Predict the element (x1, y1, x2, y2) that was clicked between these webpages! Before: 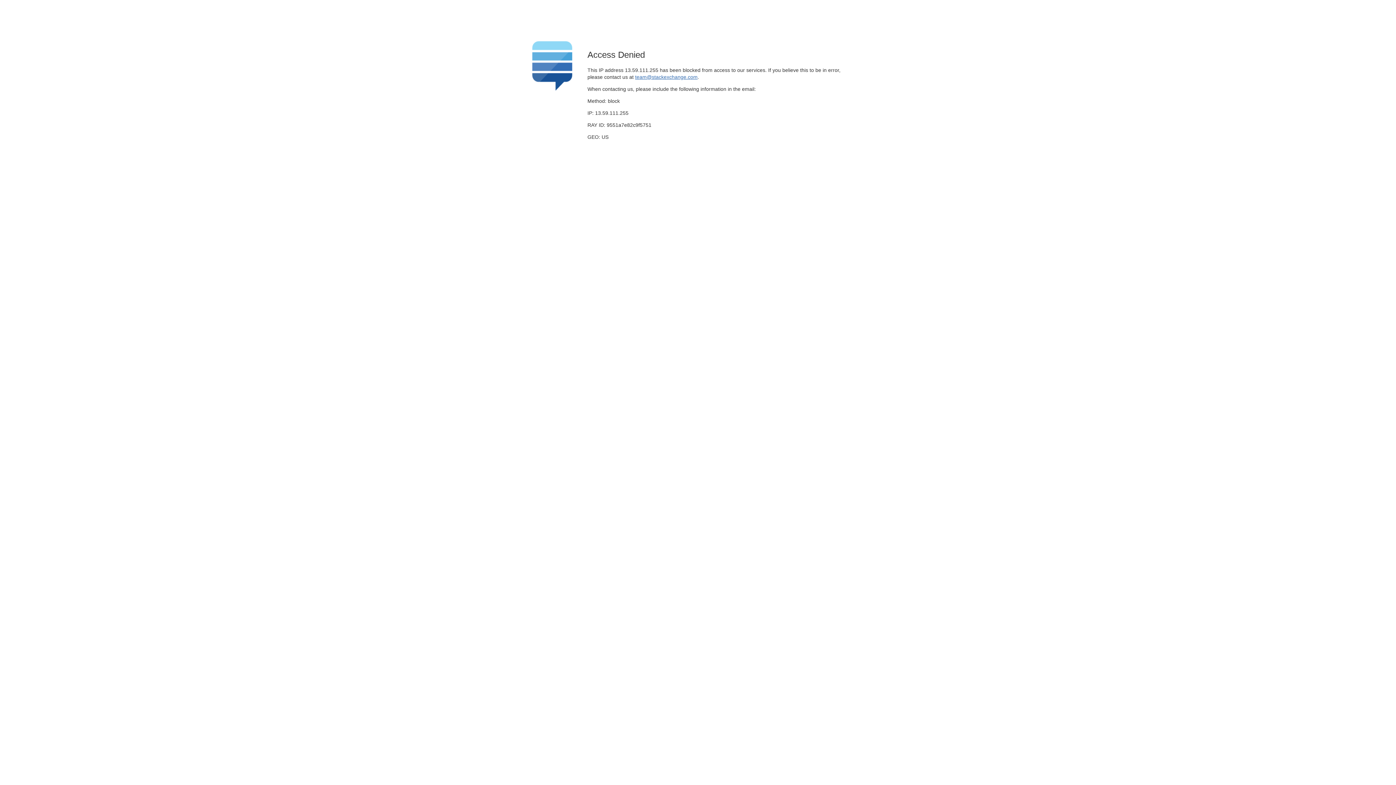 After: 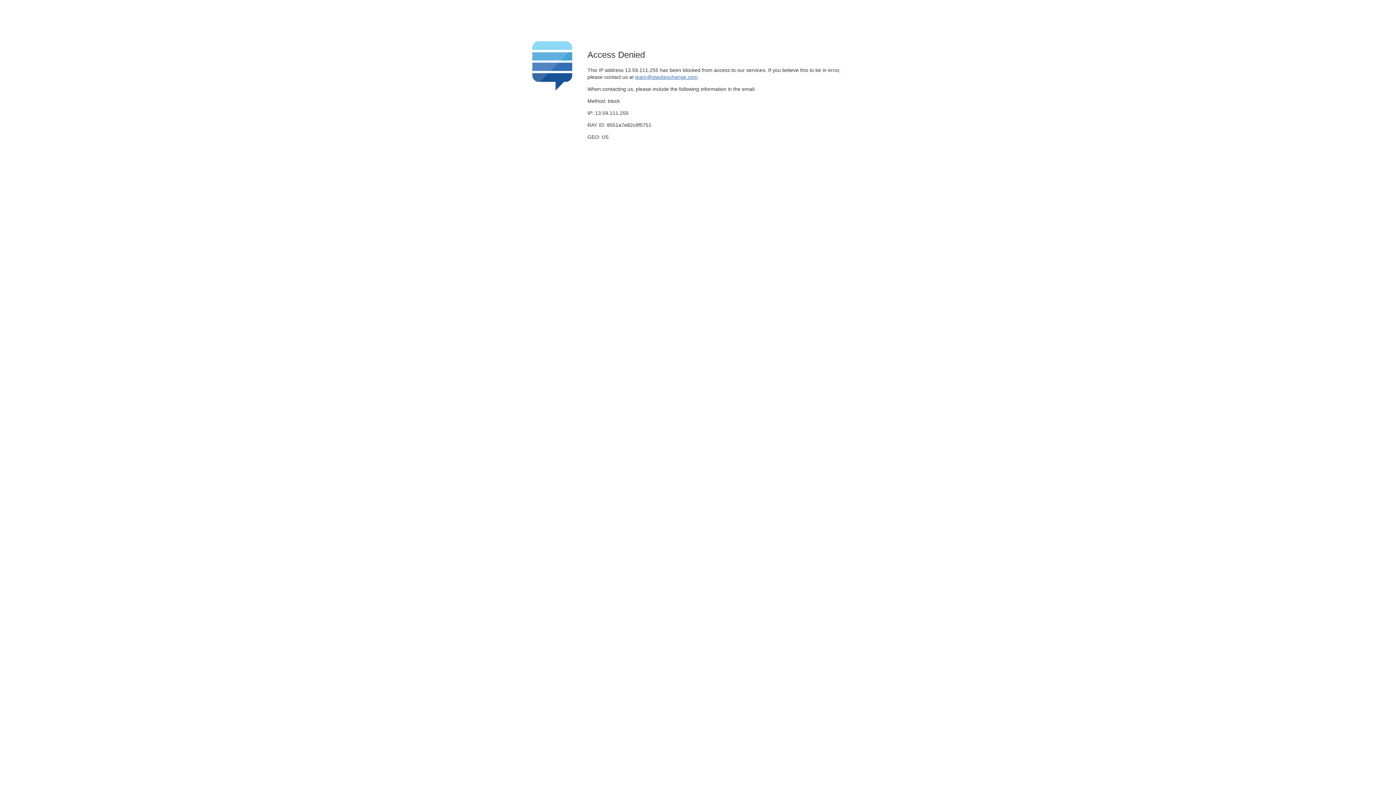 Action: bbox: (635, 74, 697, 79) label: team@stackexchange.com